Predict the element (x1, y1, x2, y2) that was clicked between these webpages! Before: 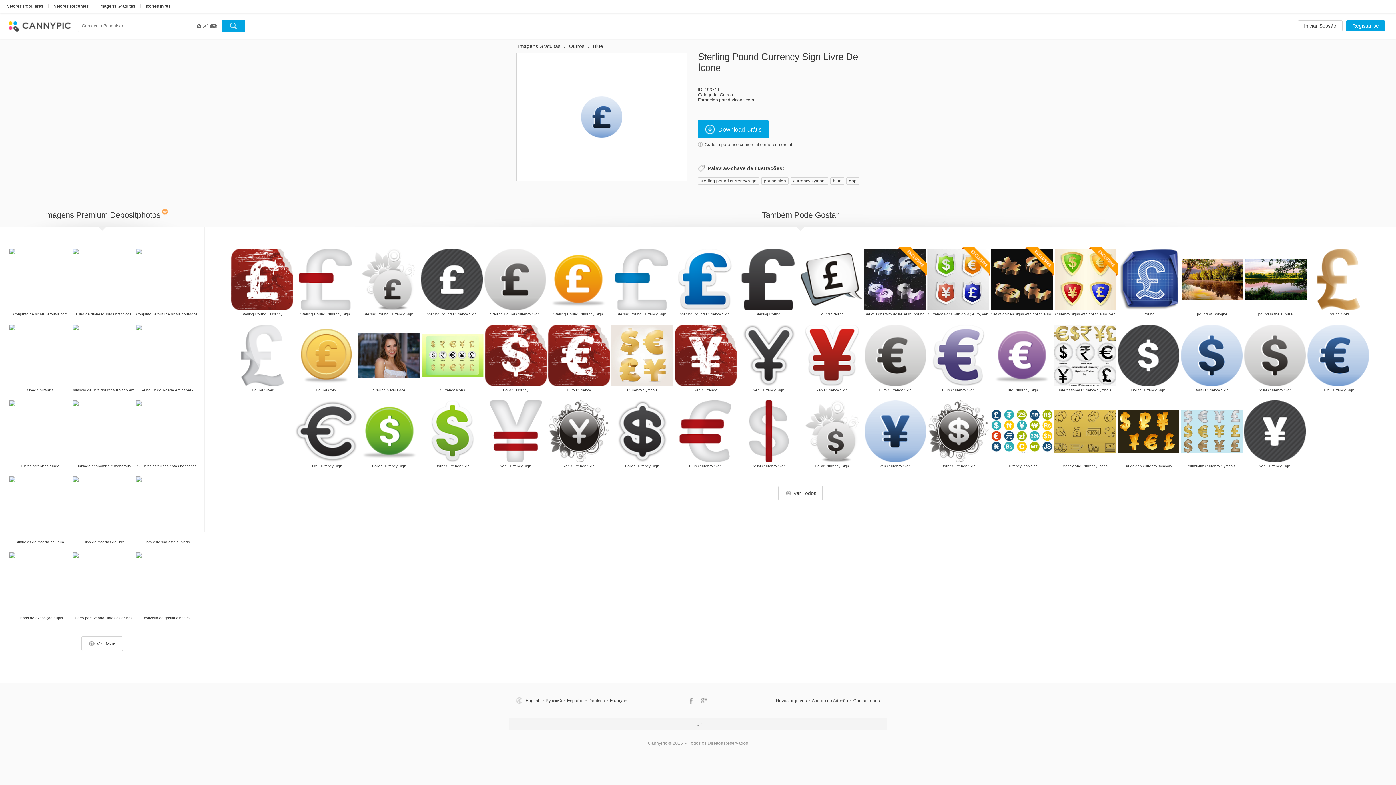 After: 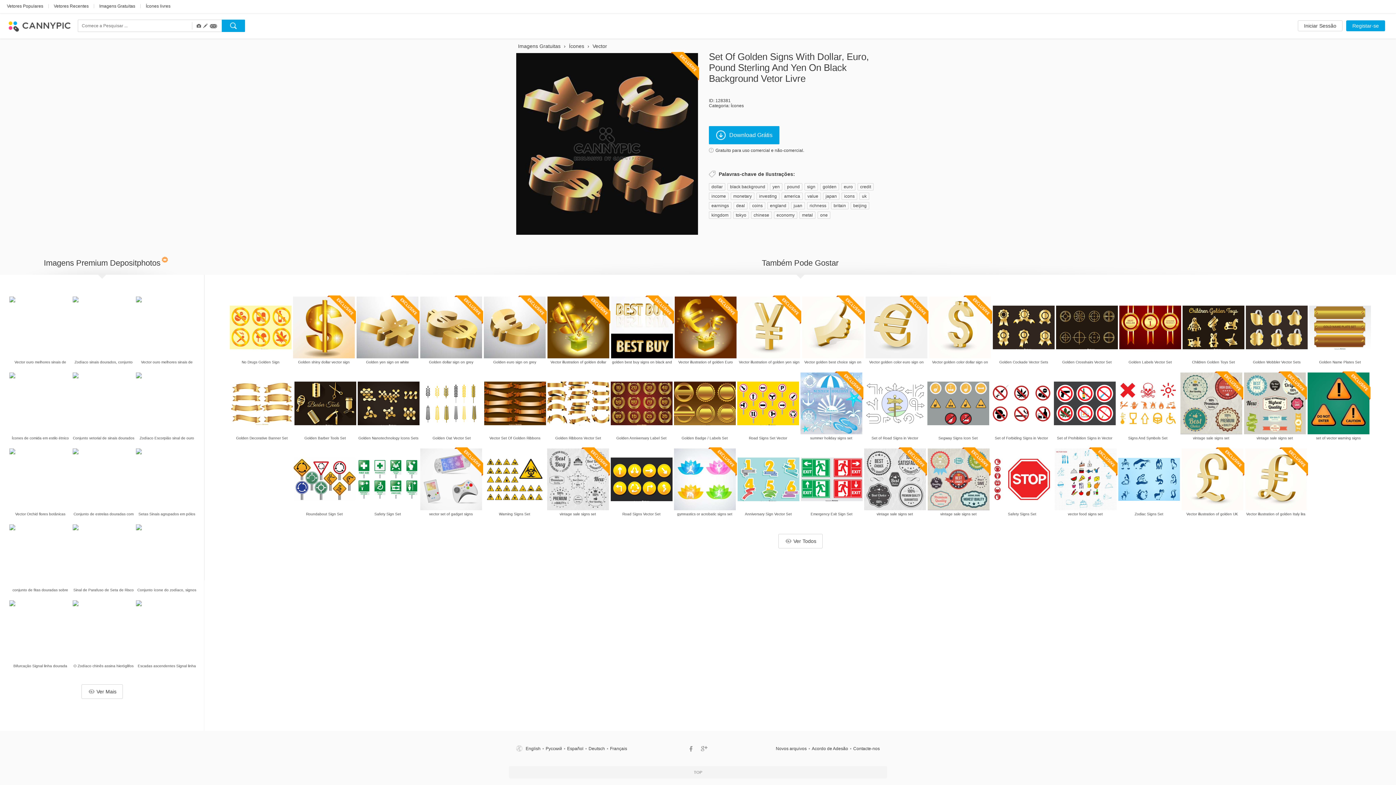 Action: bbox: (967, 225, 1076, 334)